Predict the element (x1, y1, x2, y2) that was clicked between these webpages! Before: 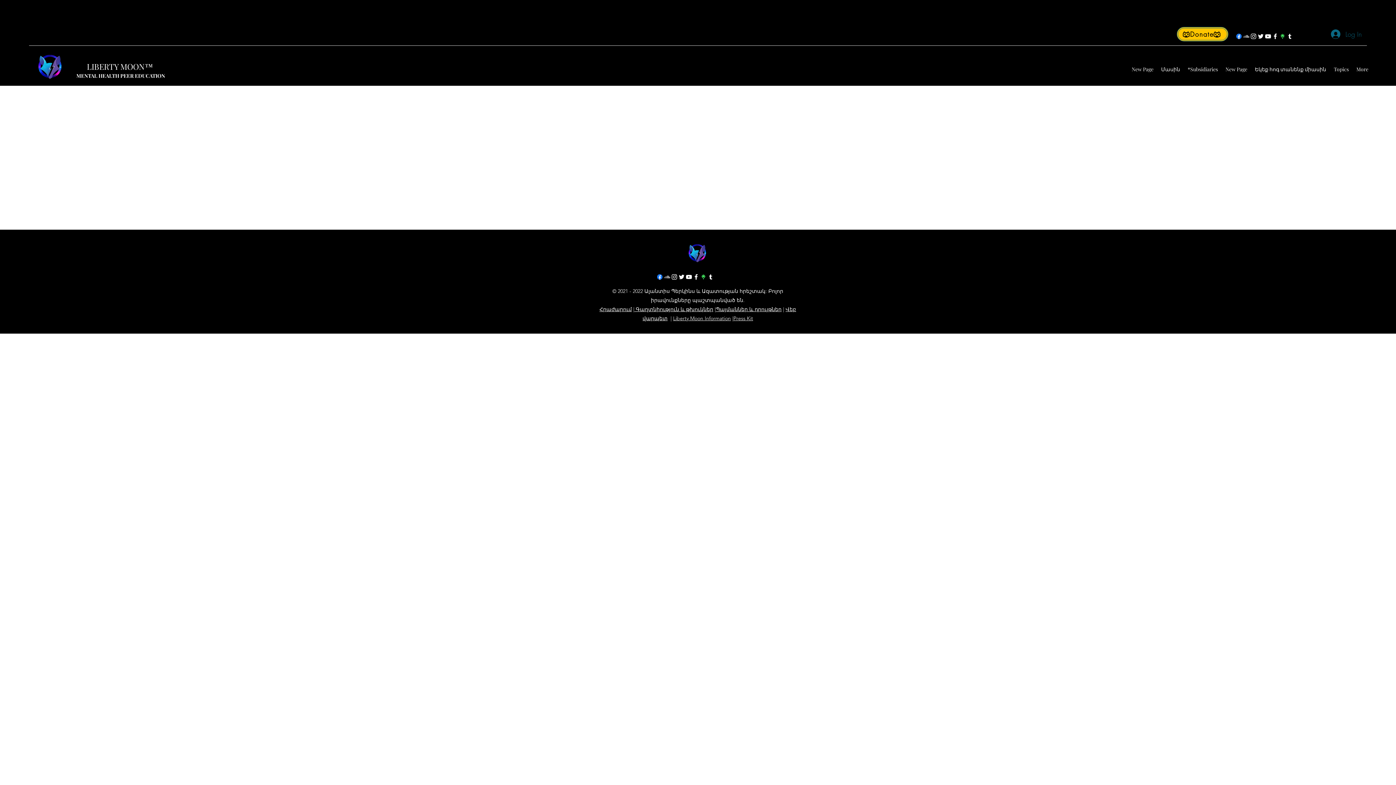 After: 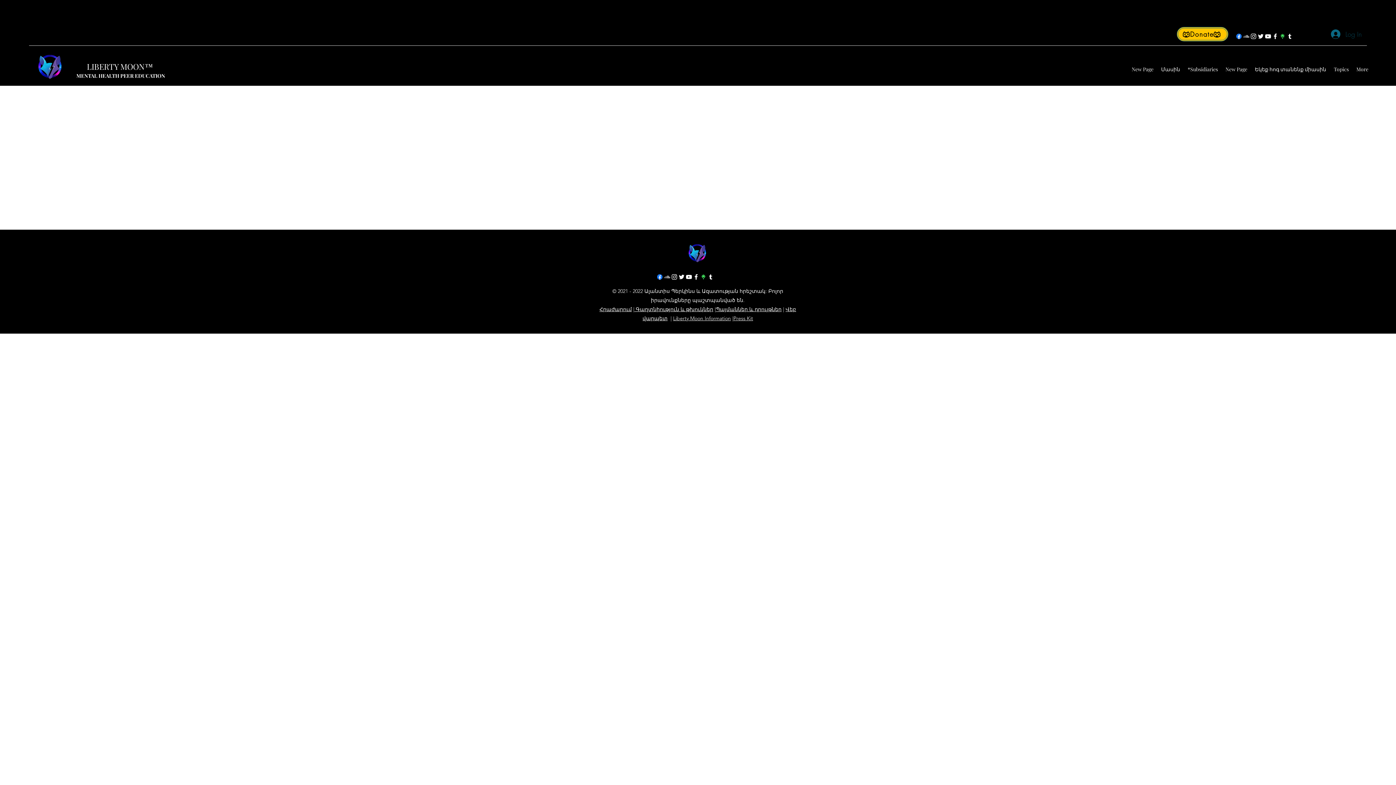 Action: bbox: (1326, 26, 1367, 42) label: Log In